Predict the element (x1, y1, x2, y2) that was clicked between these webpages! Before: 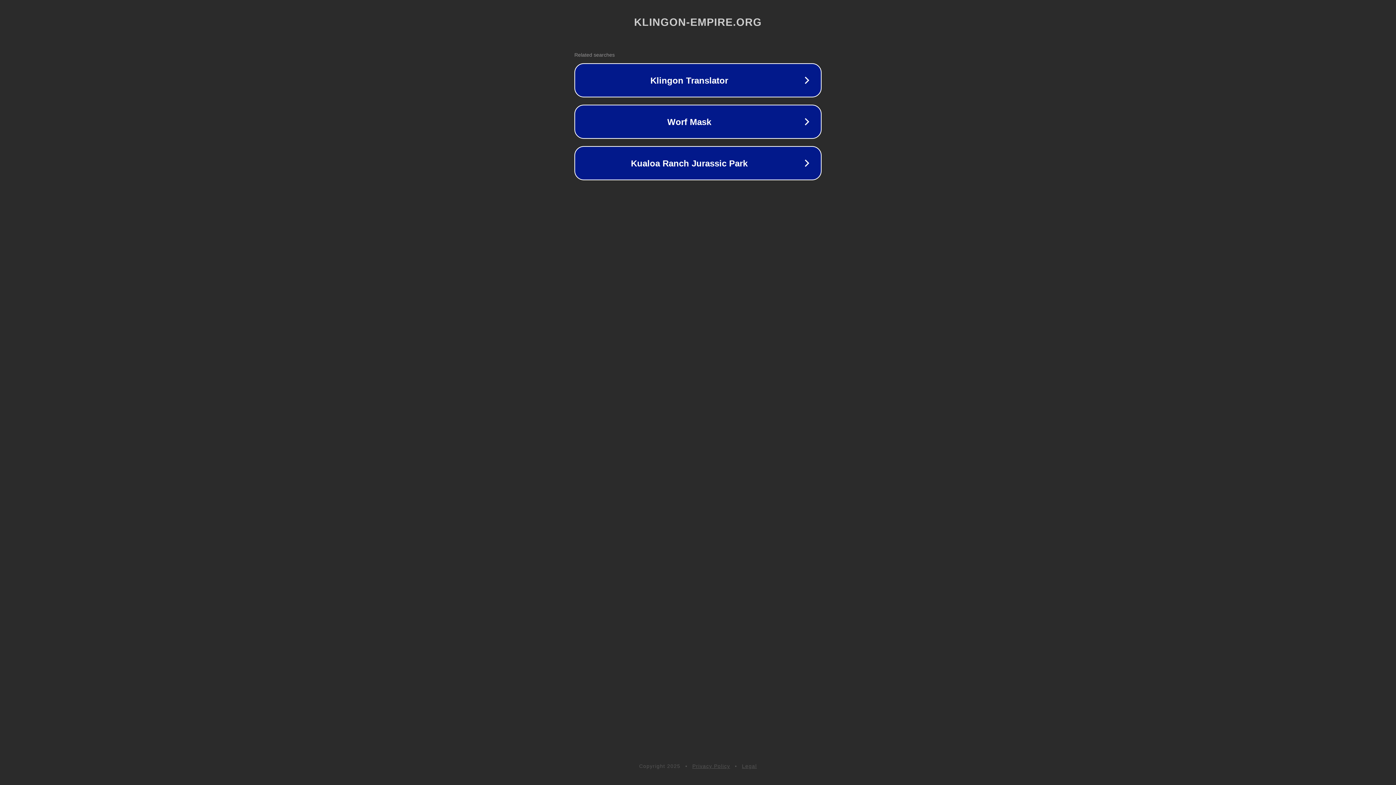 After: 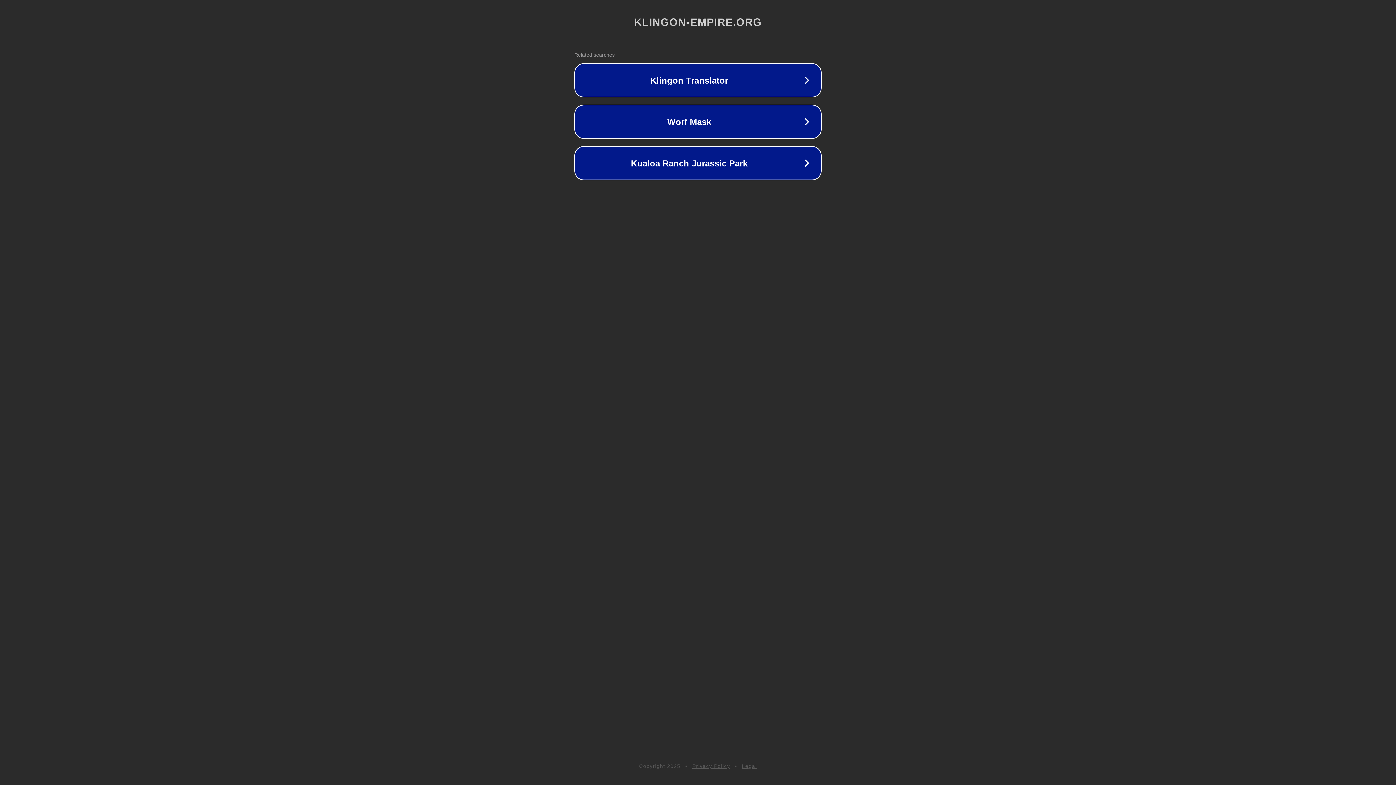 Action: label: Legal bbox: (742, 763, 757, 769)